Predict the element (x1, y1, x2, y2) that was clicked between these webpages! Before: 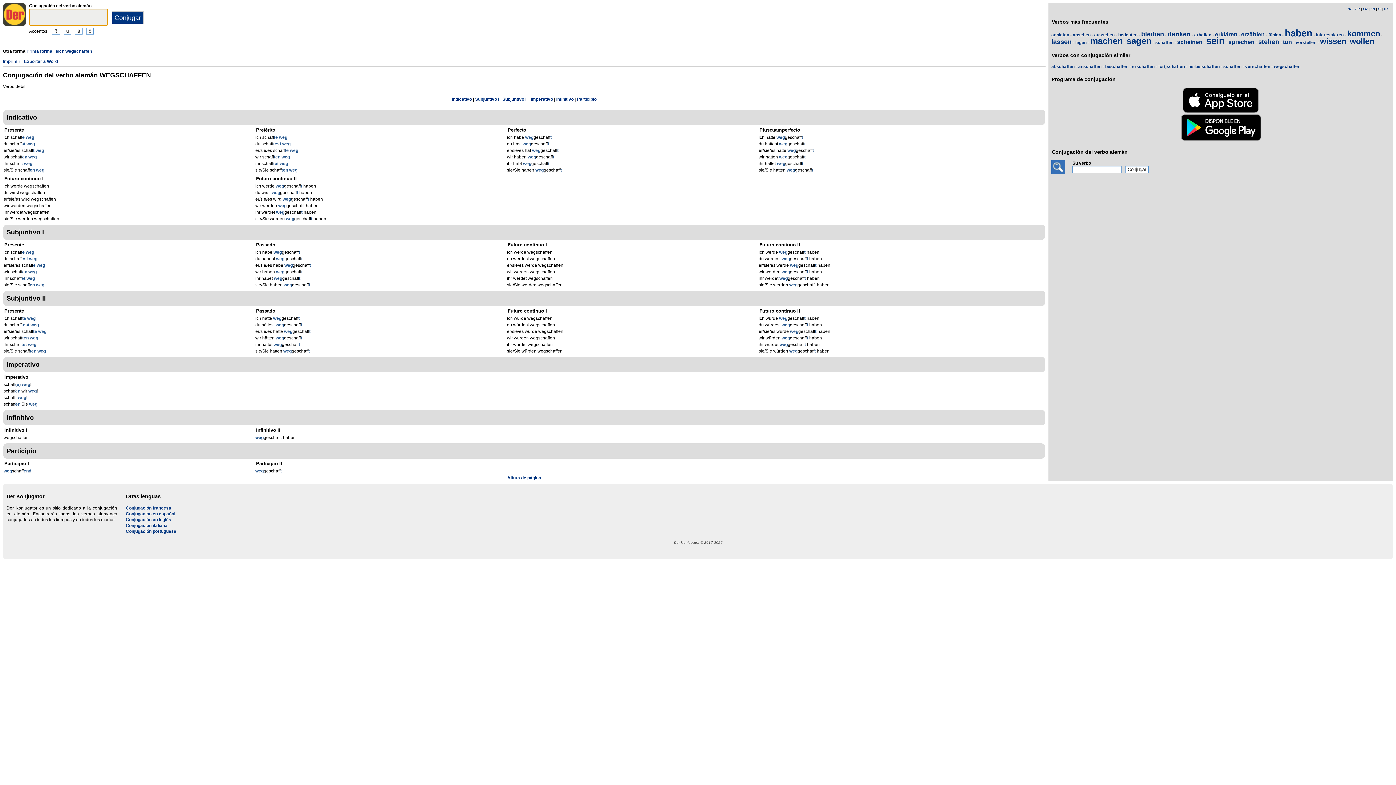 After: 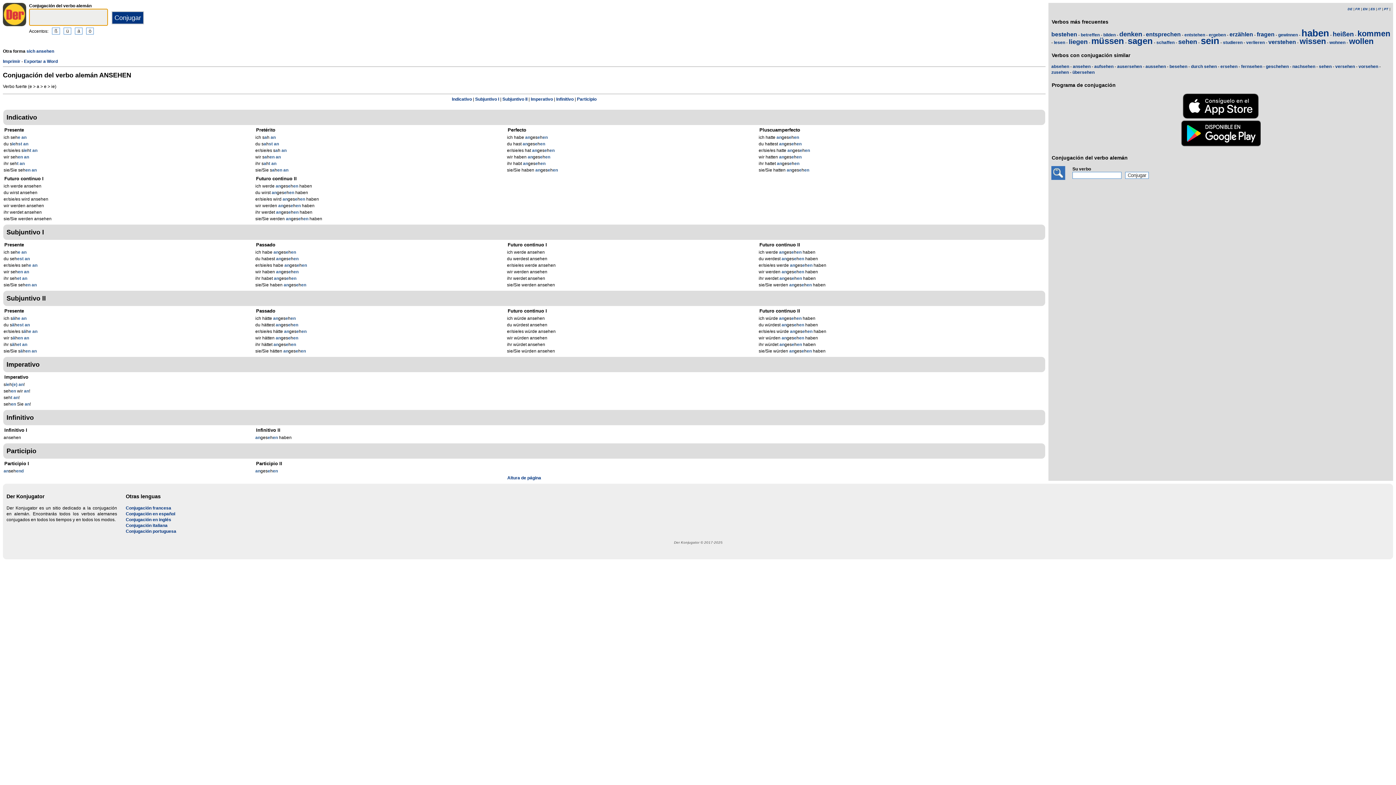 Action: bbox: (1073, 32, 1090, 37) label: ansehen